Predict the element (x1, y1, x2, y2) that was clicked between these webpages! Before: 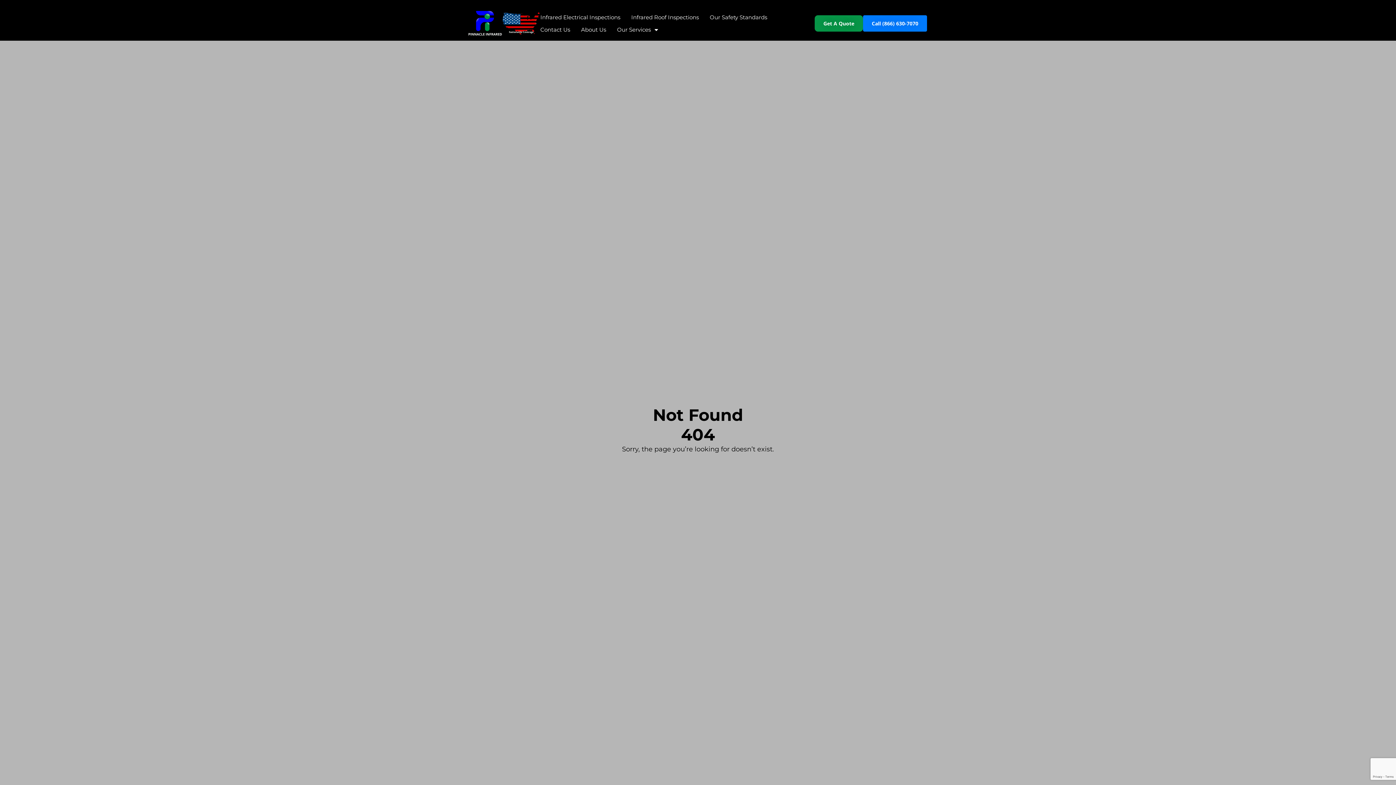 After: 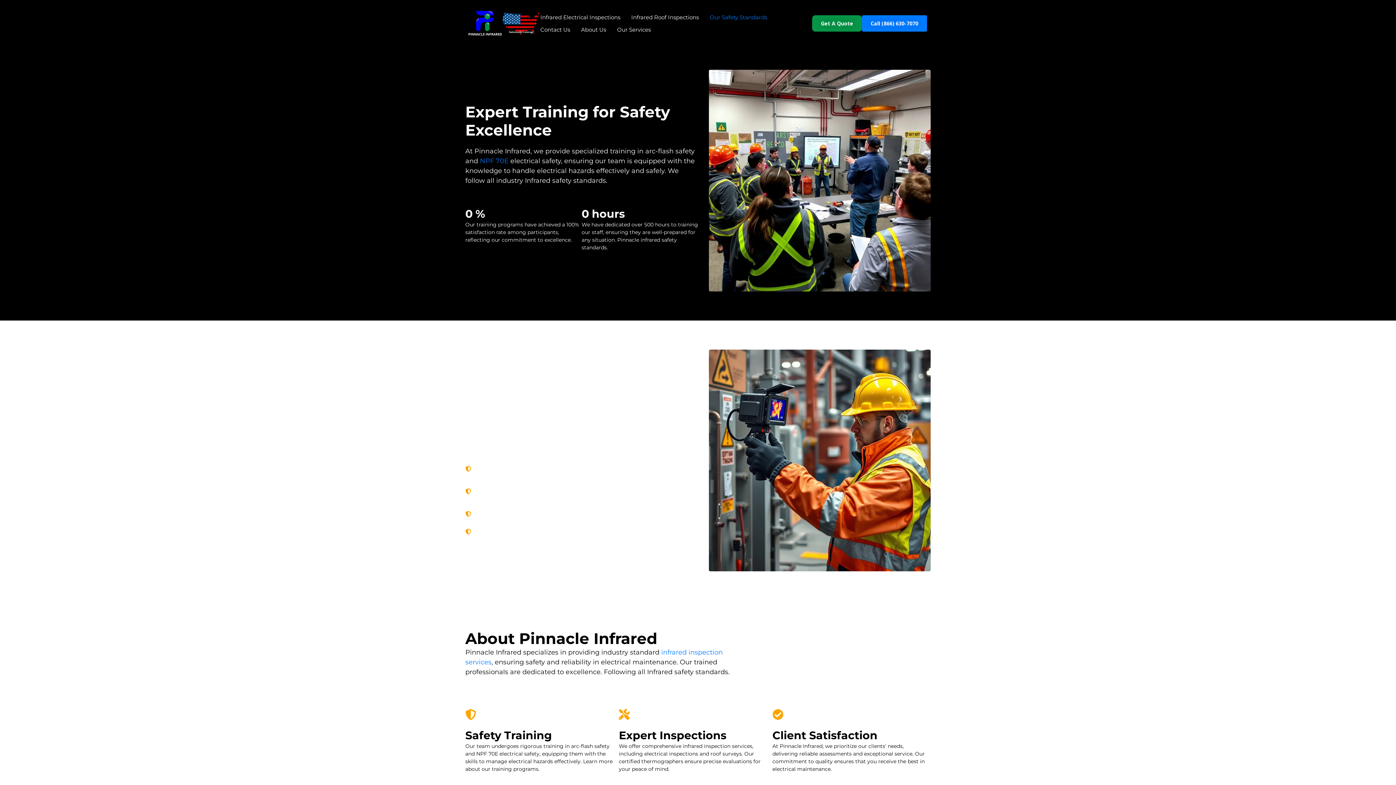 Action: label: Our Safety Standards bbox: (709, 11, 767, 23)